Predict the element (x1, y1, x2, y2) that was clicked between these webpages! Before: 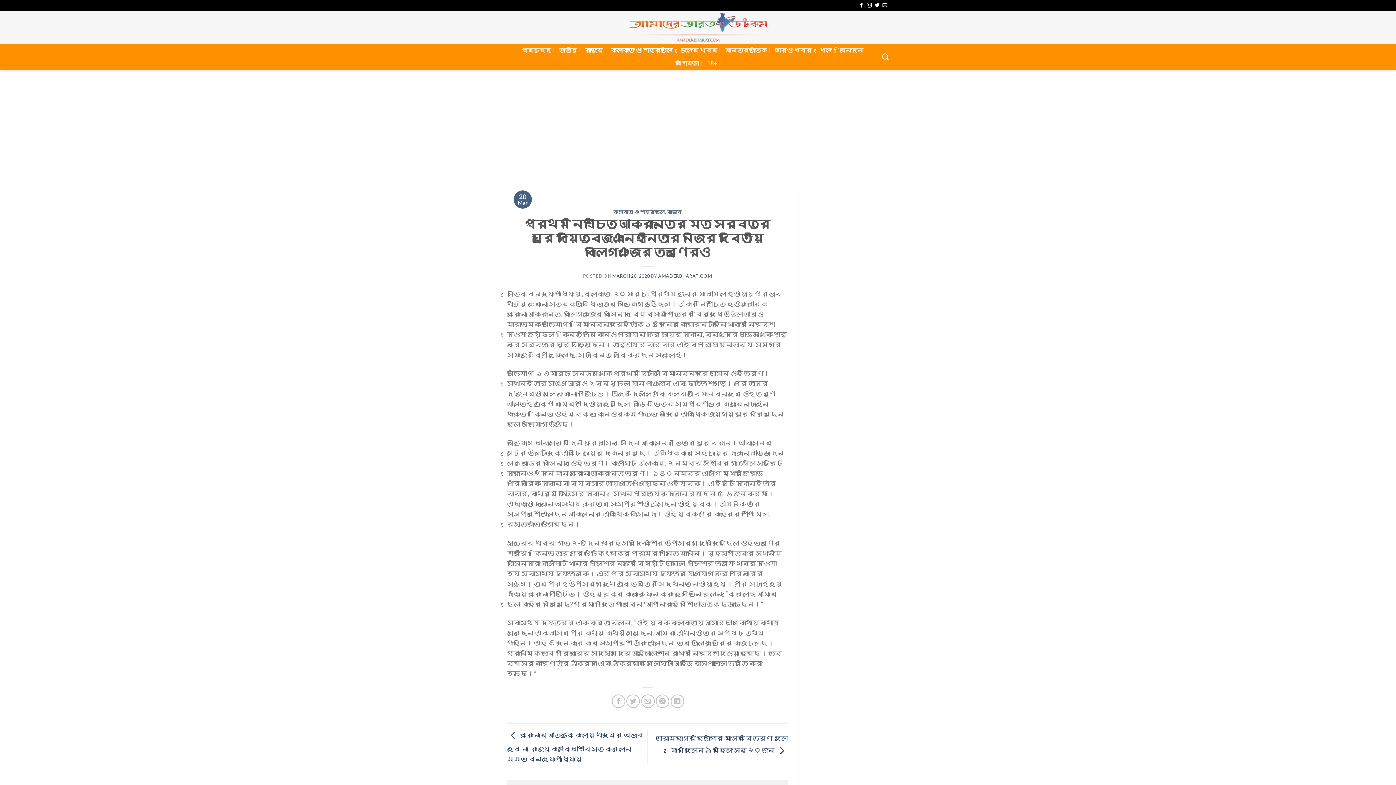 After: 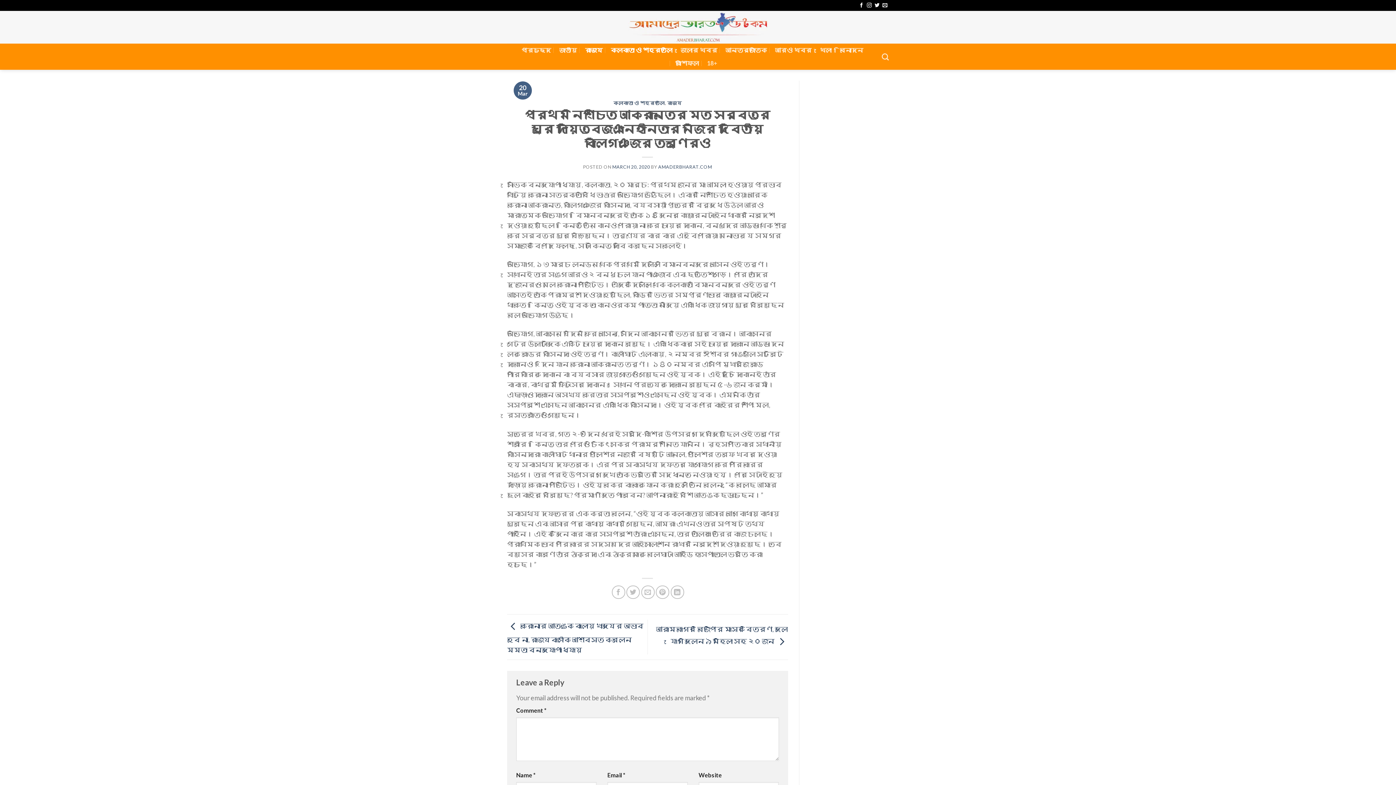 Action: bbox: (612, 273, 650, 278) label: MARCH 20, 2020